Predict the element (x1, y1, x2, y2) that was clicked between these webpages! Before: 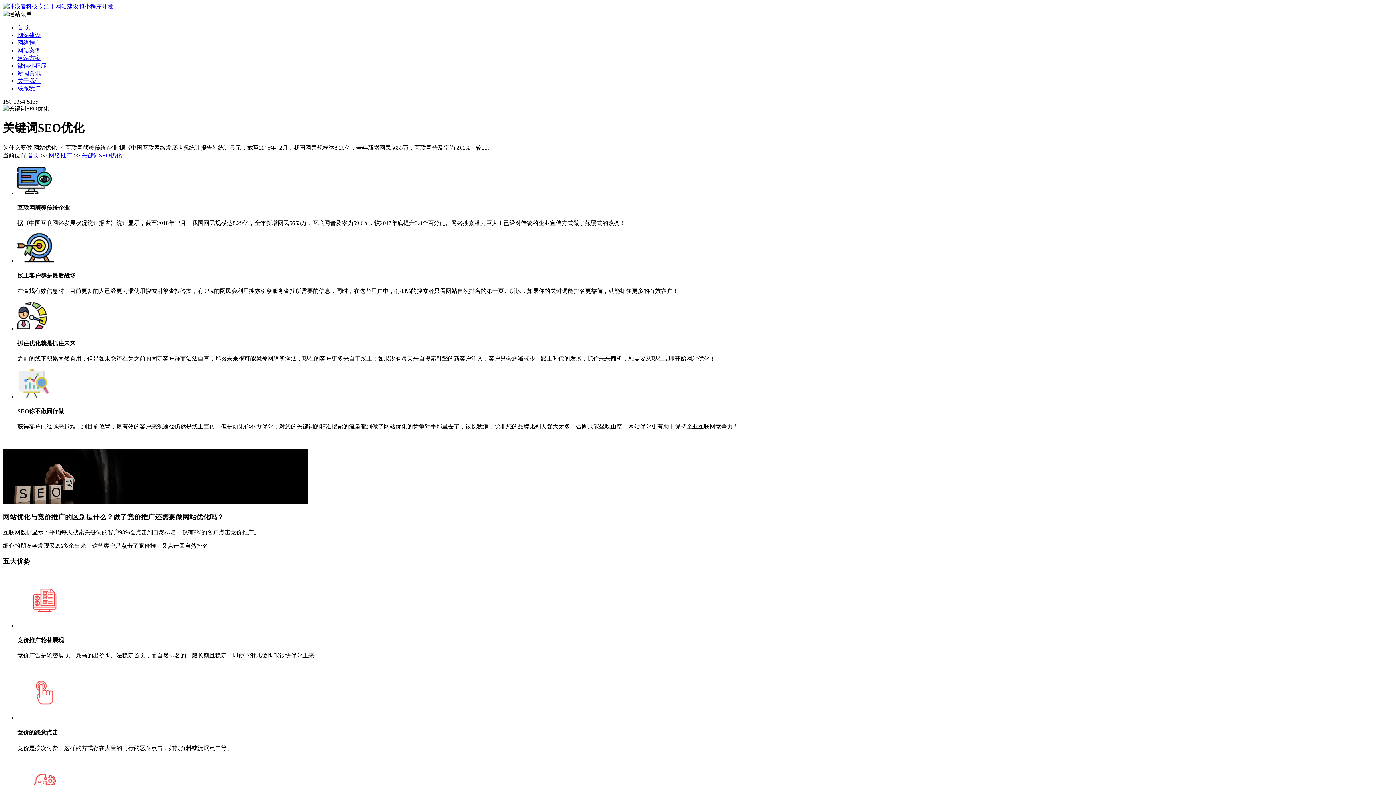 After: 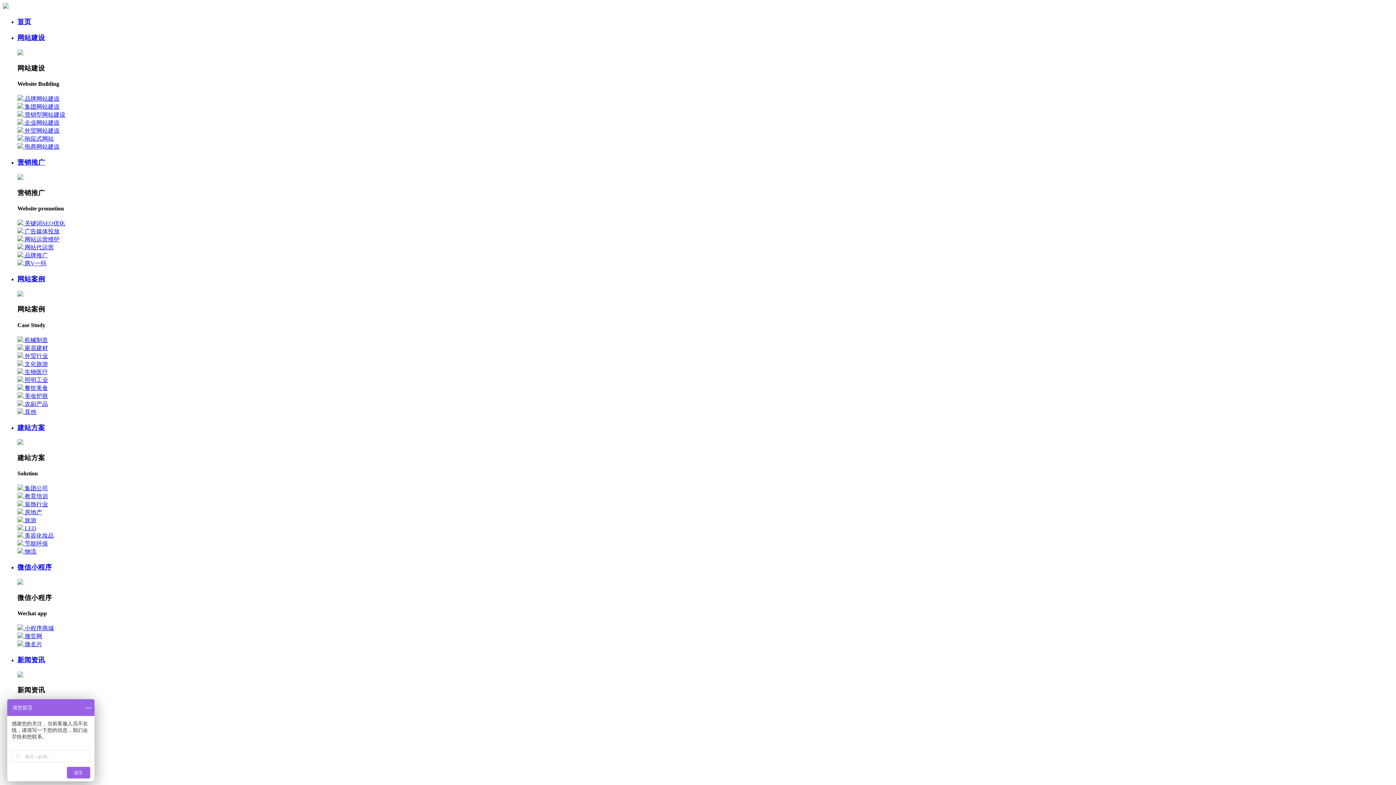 Action: label: 微信小程序 bbox: (17, 62, 46, 68)